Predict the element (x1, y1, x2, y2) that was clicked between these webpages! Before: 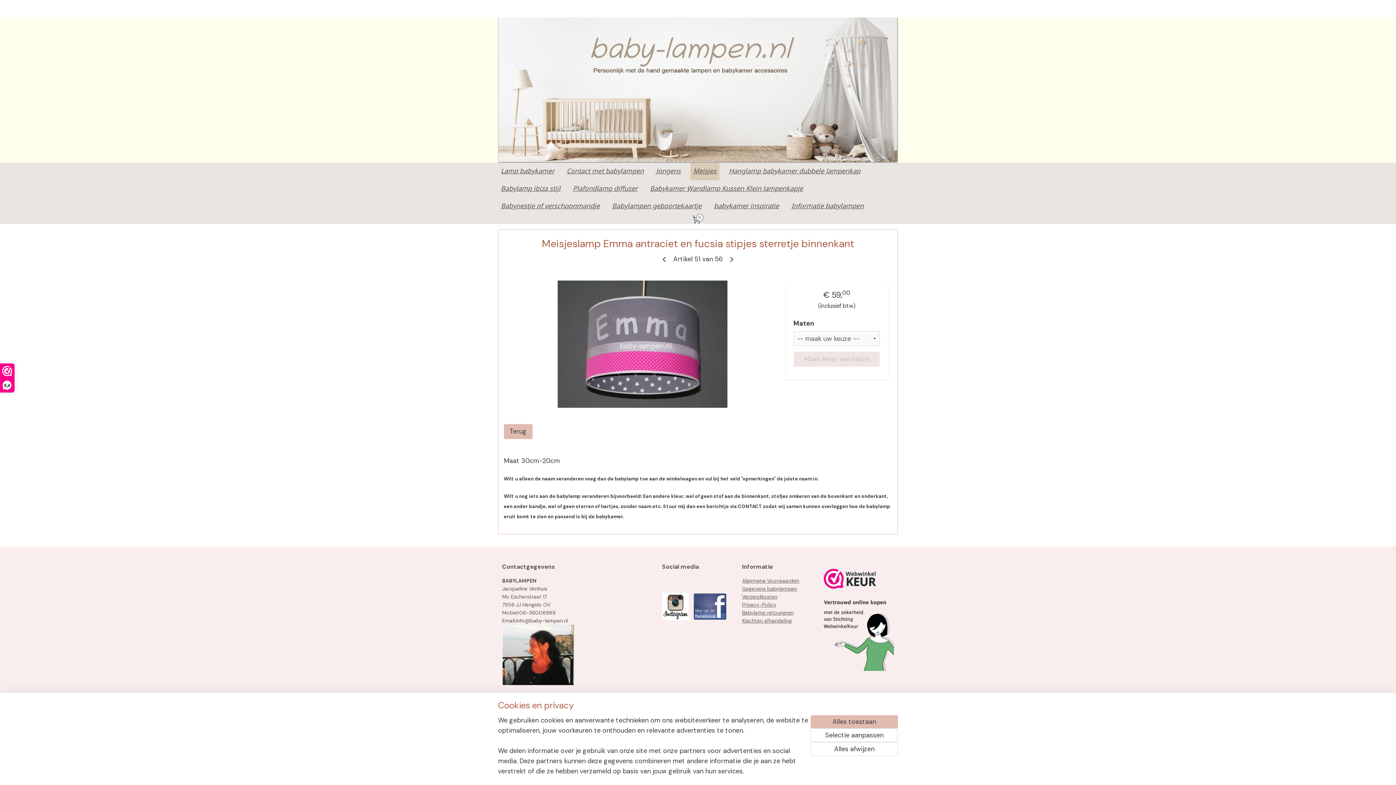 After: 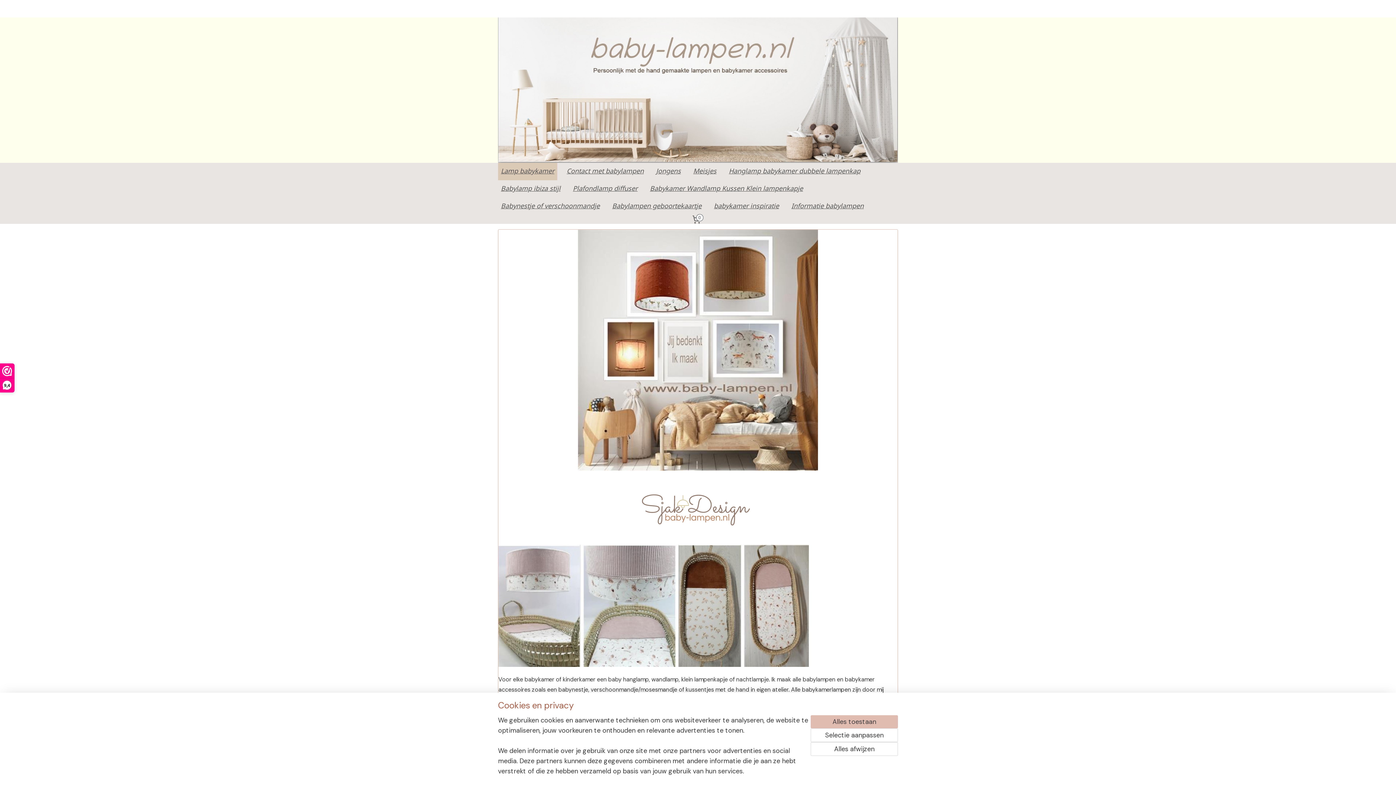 Action: bbox: (498, 17, 898, 162)